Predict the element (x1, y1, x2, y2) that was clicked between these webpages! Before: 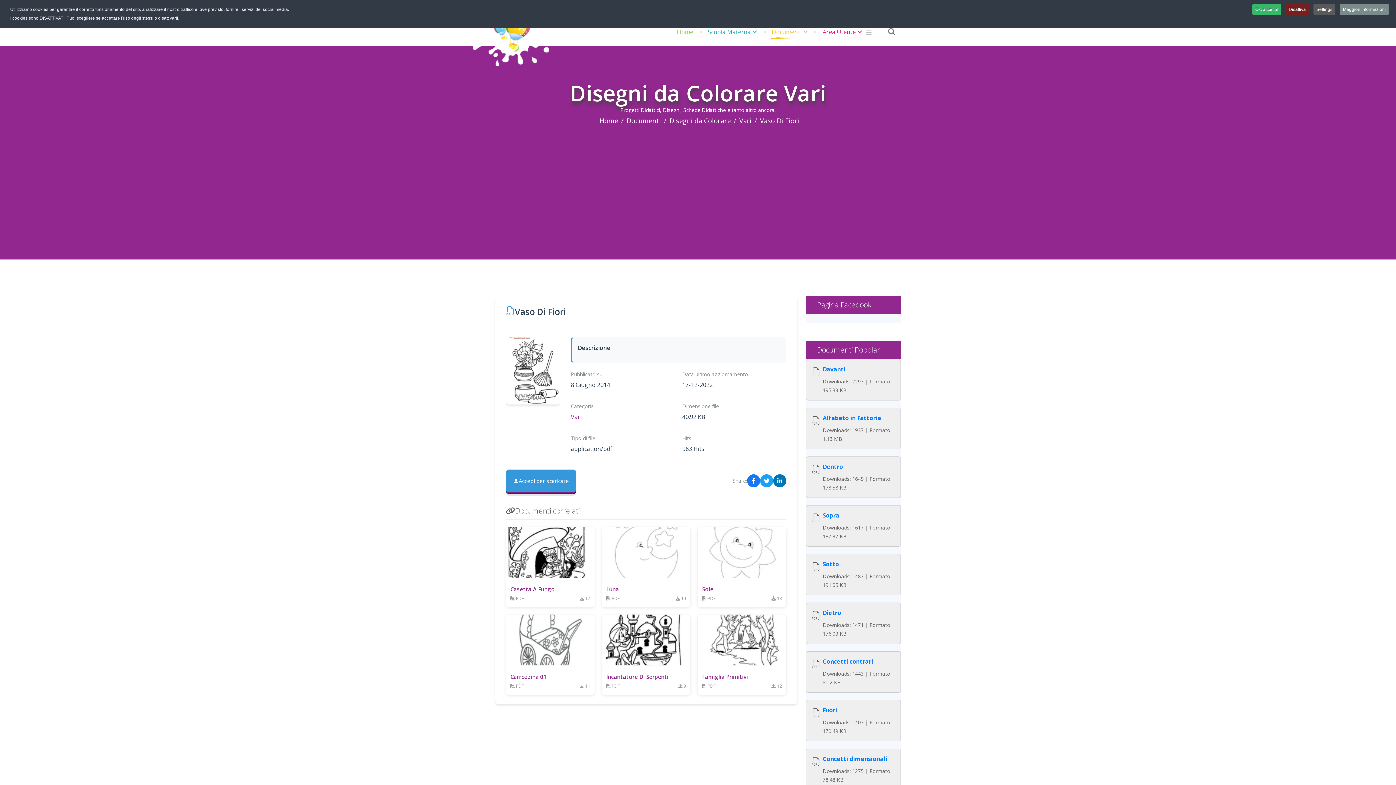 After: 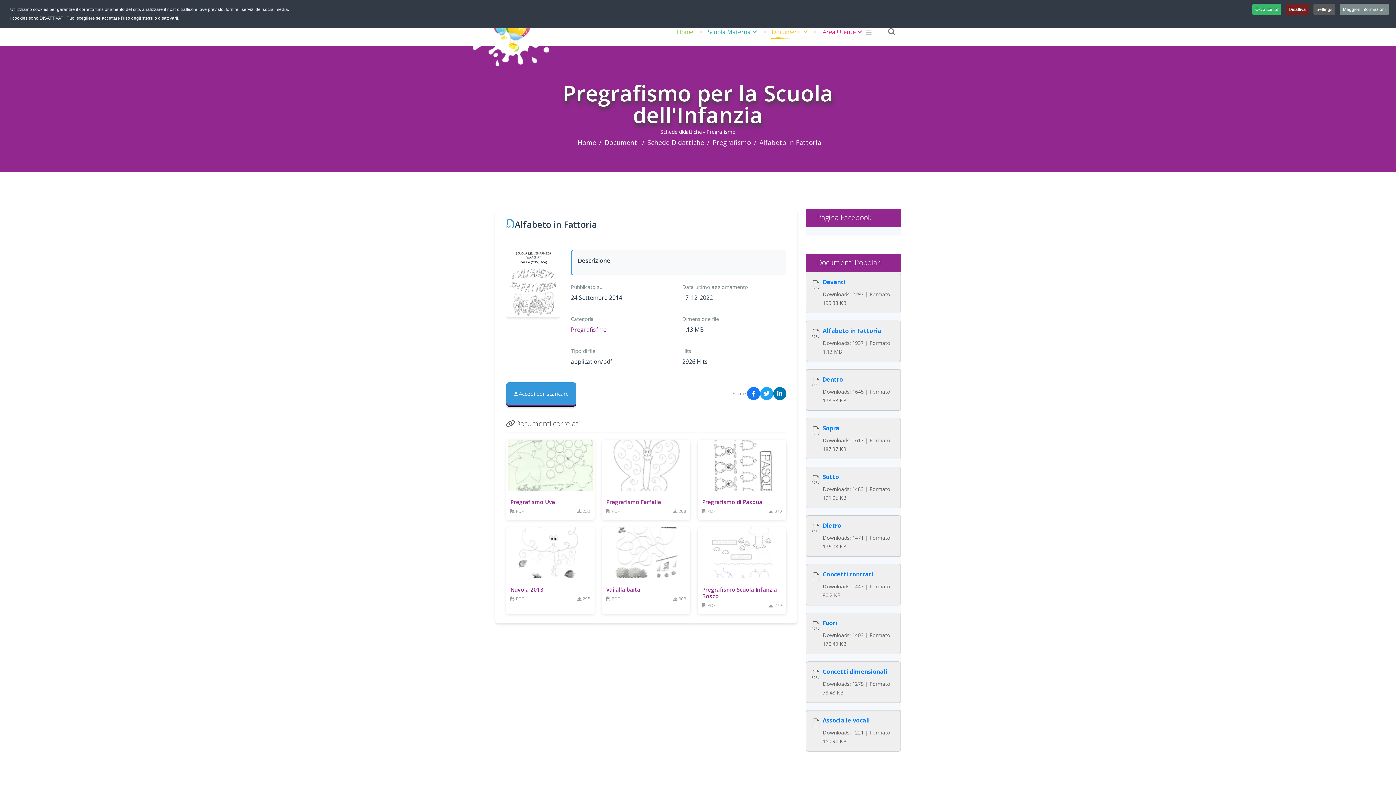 Action: label: Alfabeto in Fattoria bbox: (822, 413, 881, 422)